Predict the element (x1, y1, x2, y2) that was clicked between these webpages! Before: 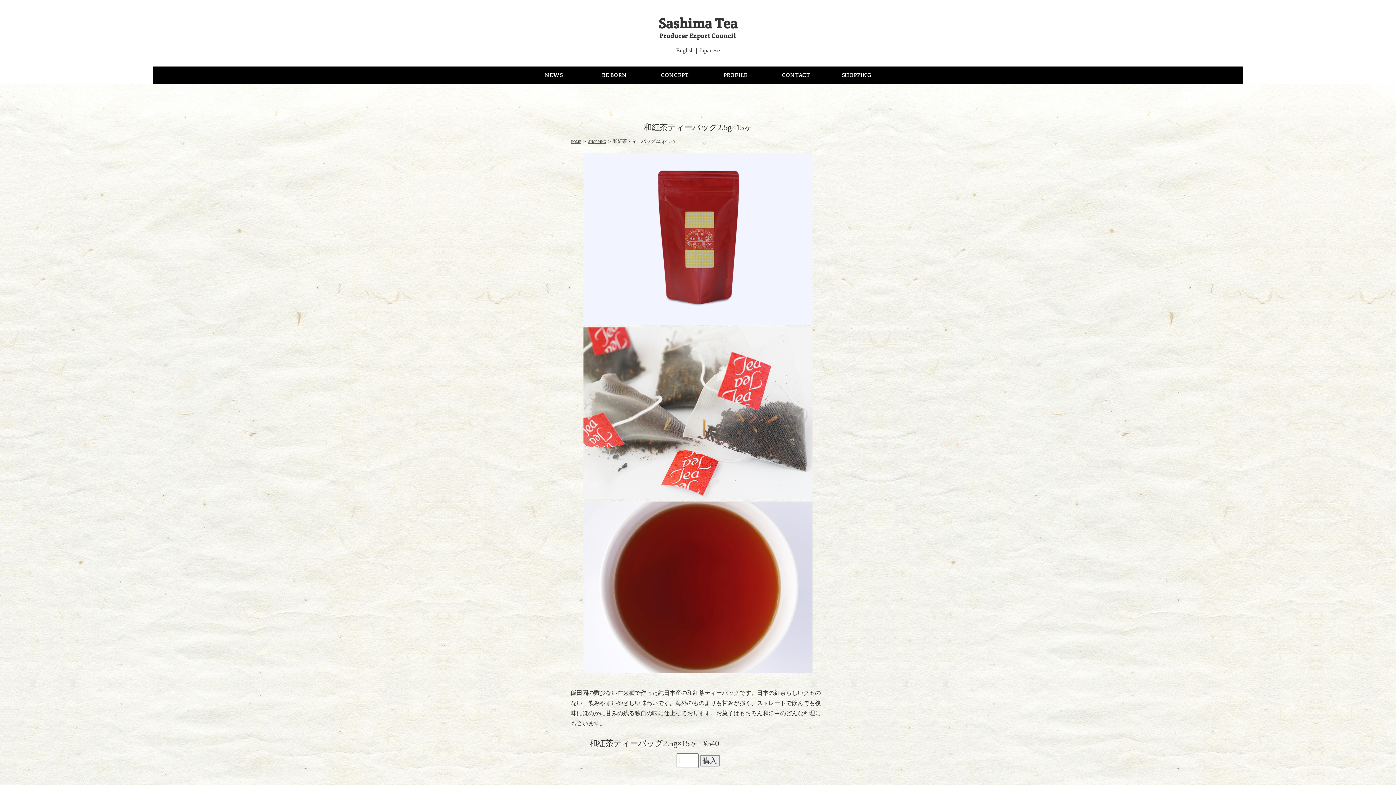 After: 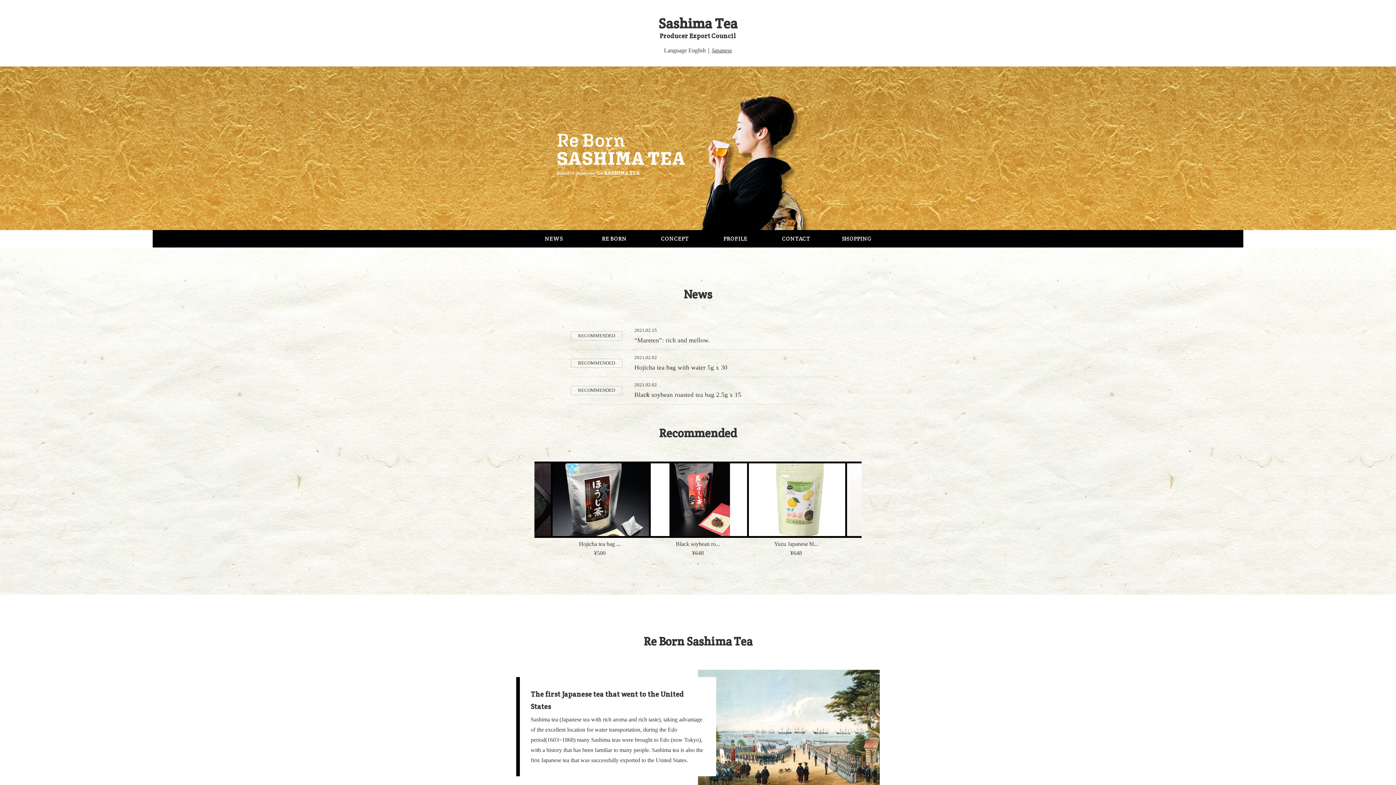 Action: label: HOME bbox: (570, 139, 581, 143)